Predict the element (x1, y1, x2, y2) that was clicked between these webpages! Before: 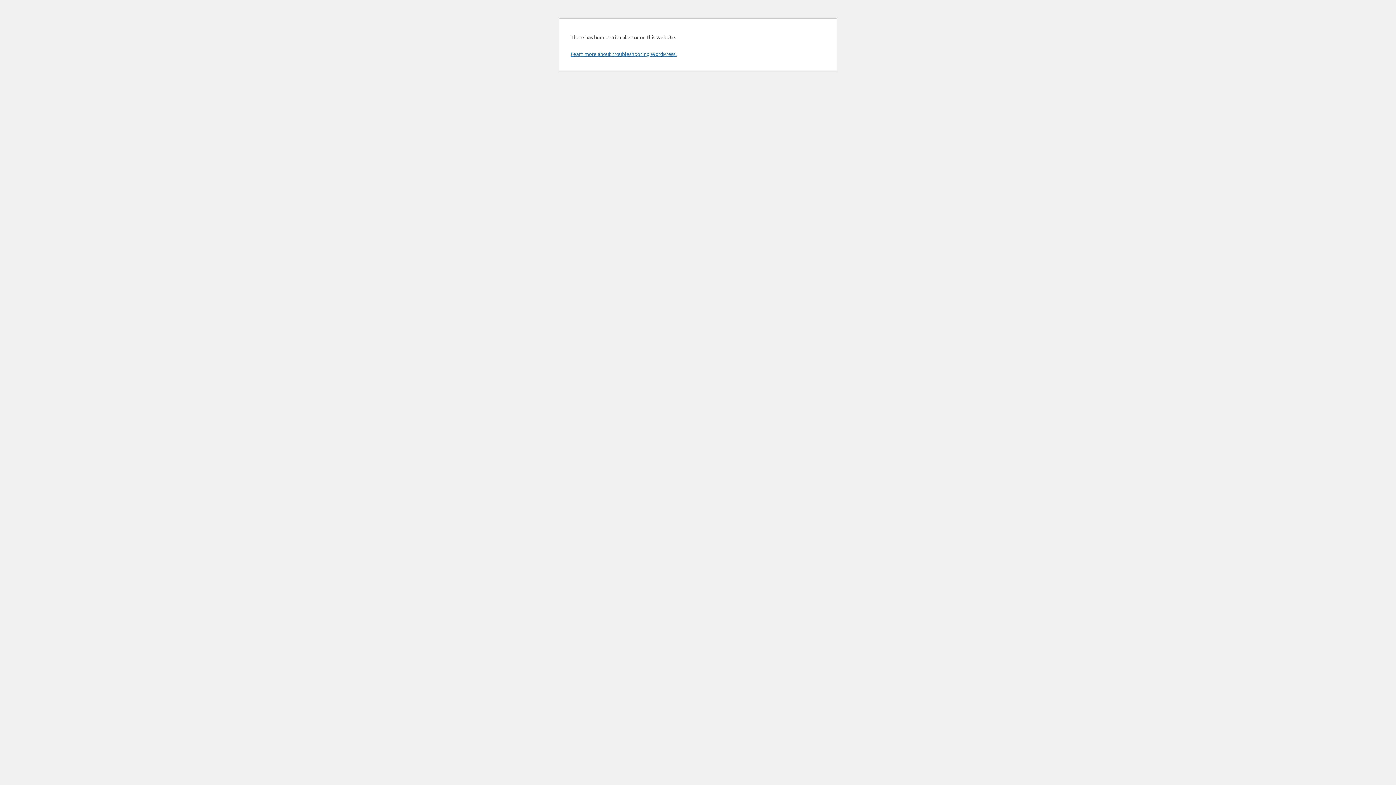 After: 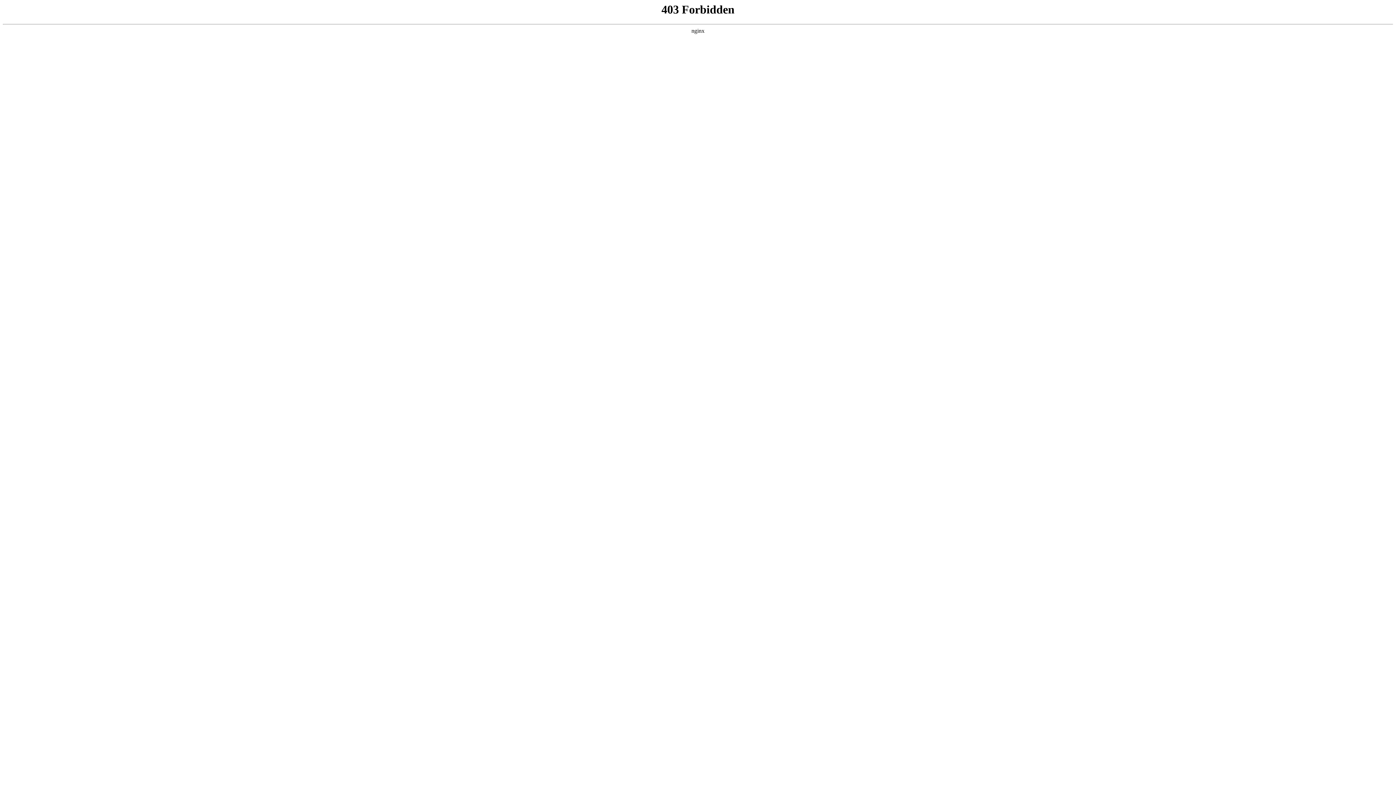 Action: bbox: (570, 50, 676, 57) label: Learn more about troubleshooting WordPress.